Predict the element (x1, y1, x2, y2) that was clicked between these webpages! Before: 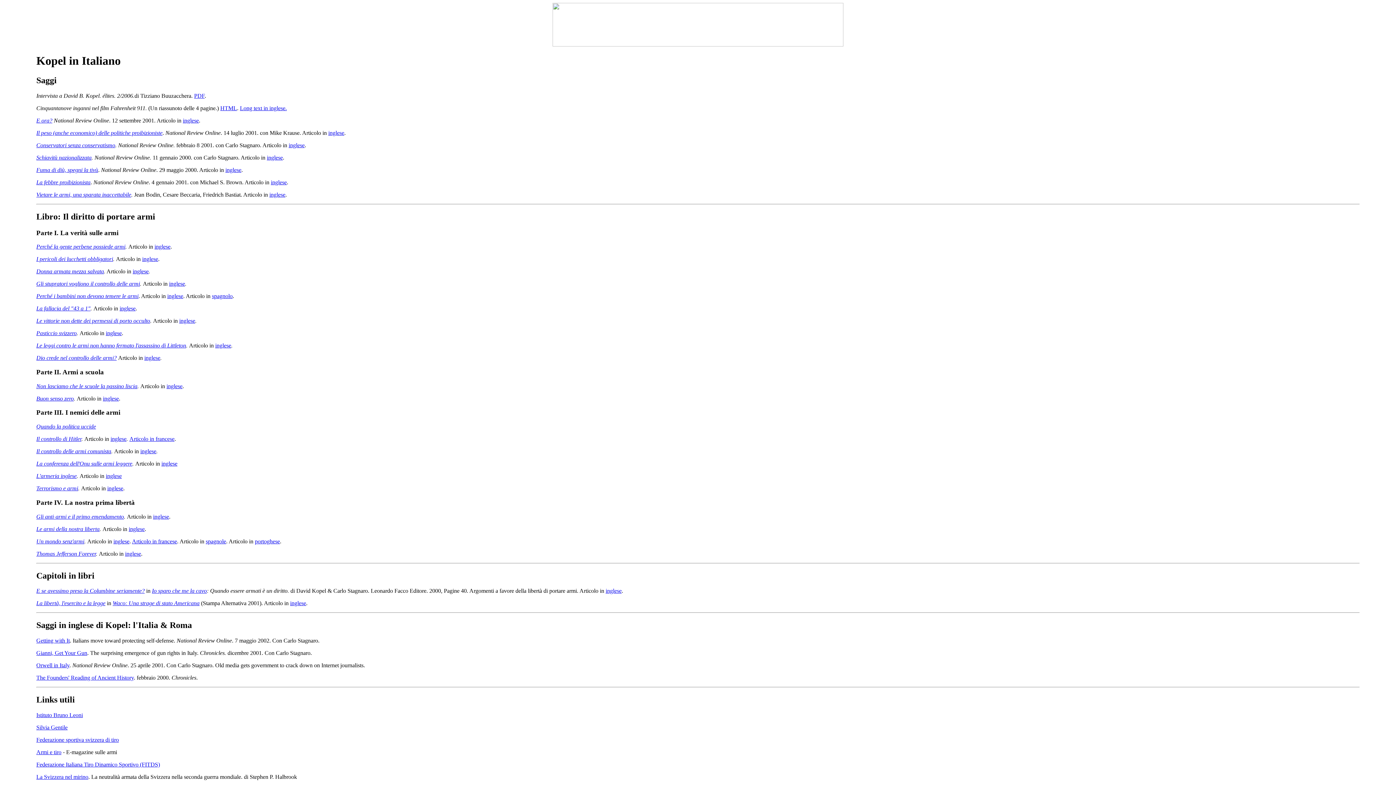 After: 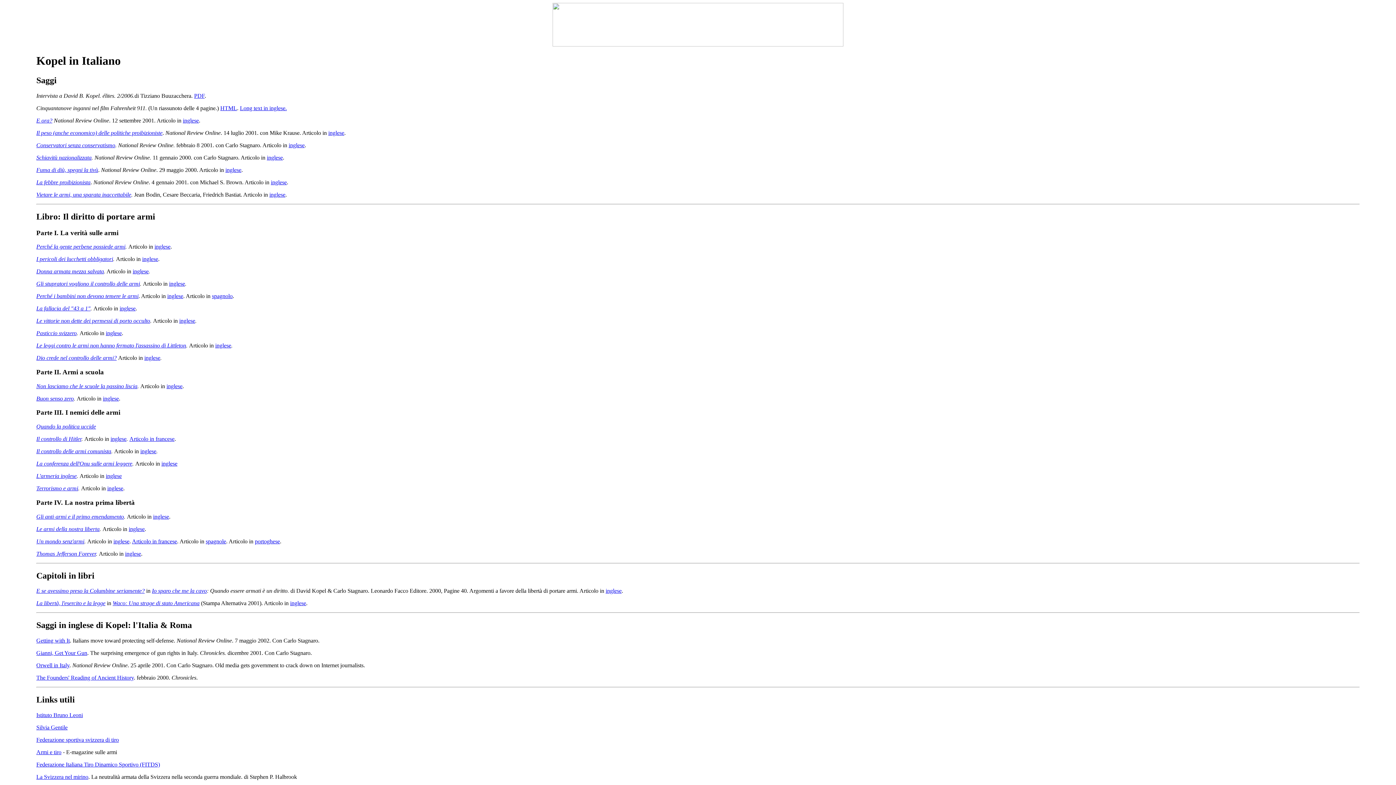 Action: label: a febbre proibizionista bbox: (39, 179, 90, 185)